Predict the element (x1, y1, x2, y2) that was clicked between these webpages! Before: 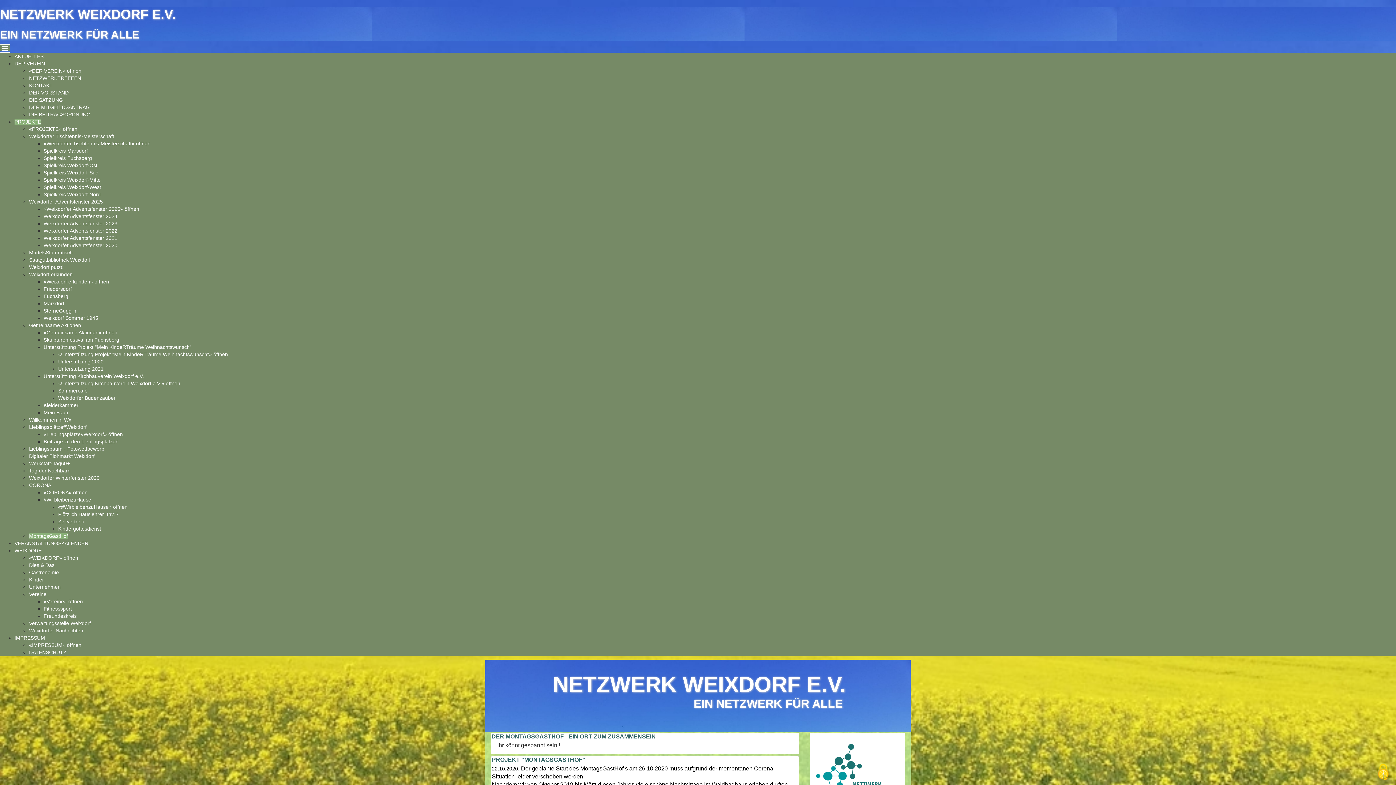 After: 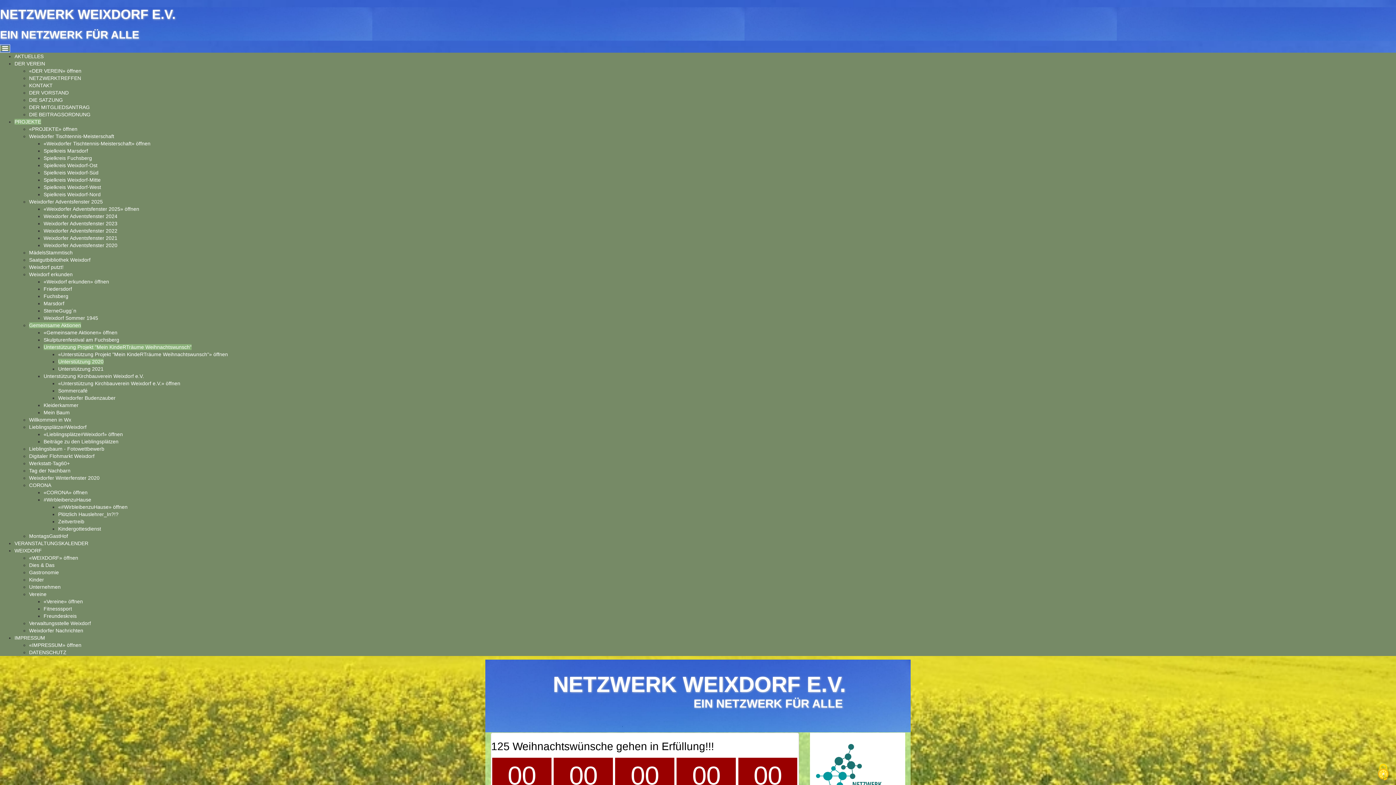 Action: bbox: (58, 359, 103, 364) label: Unterstützung 2020